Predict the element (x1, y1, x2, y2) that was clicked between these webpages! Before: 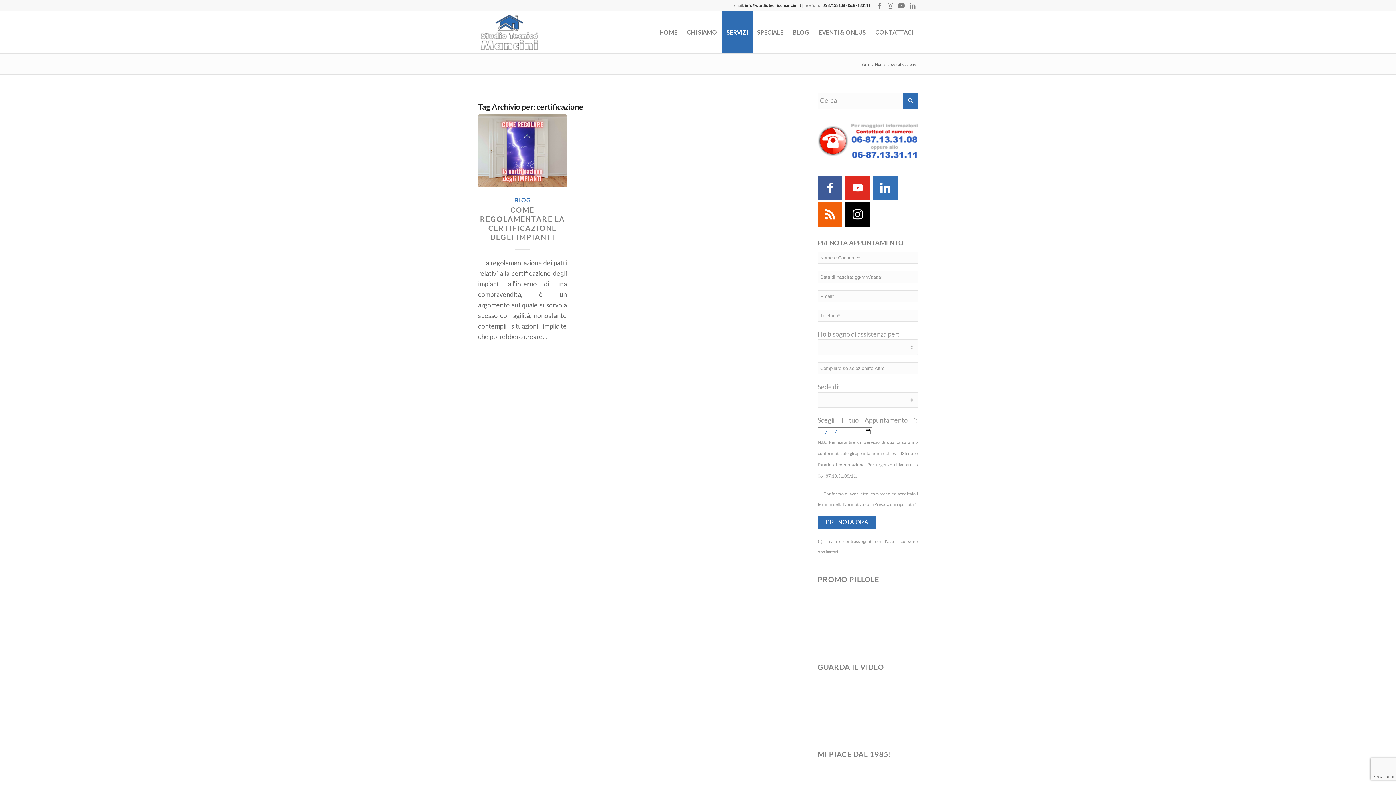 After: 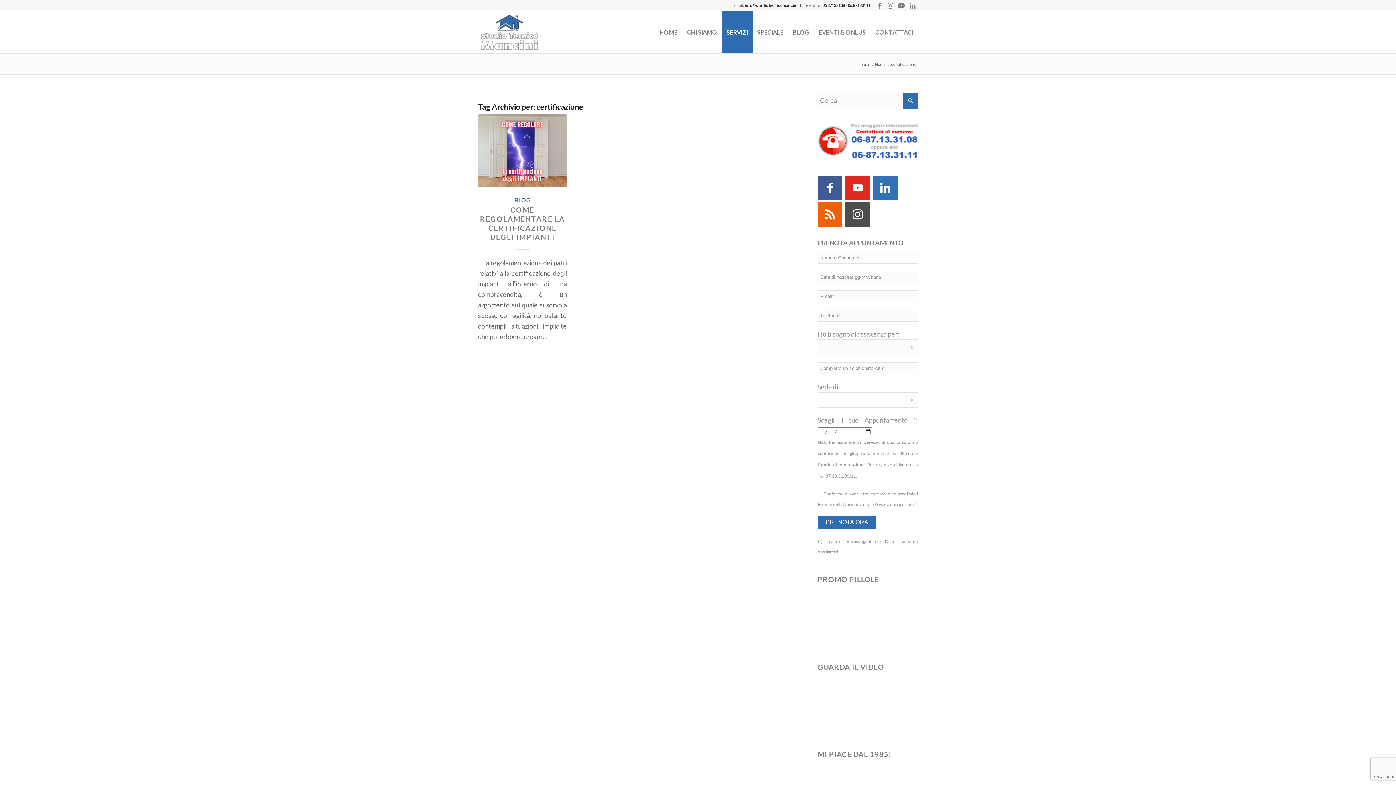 Action: label: instagram bbox: (845, 202, 870, 226)